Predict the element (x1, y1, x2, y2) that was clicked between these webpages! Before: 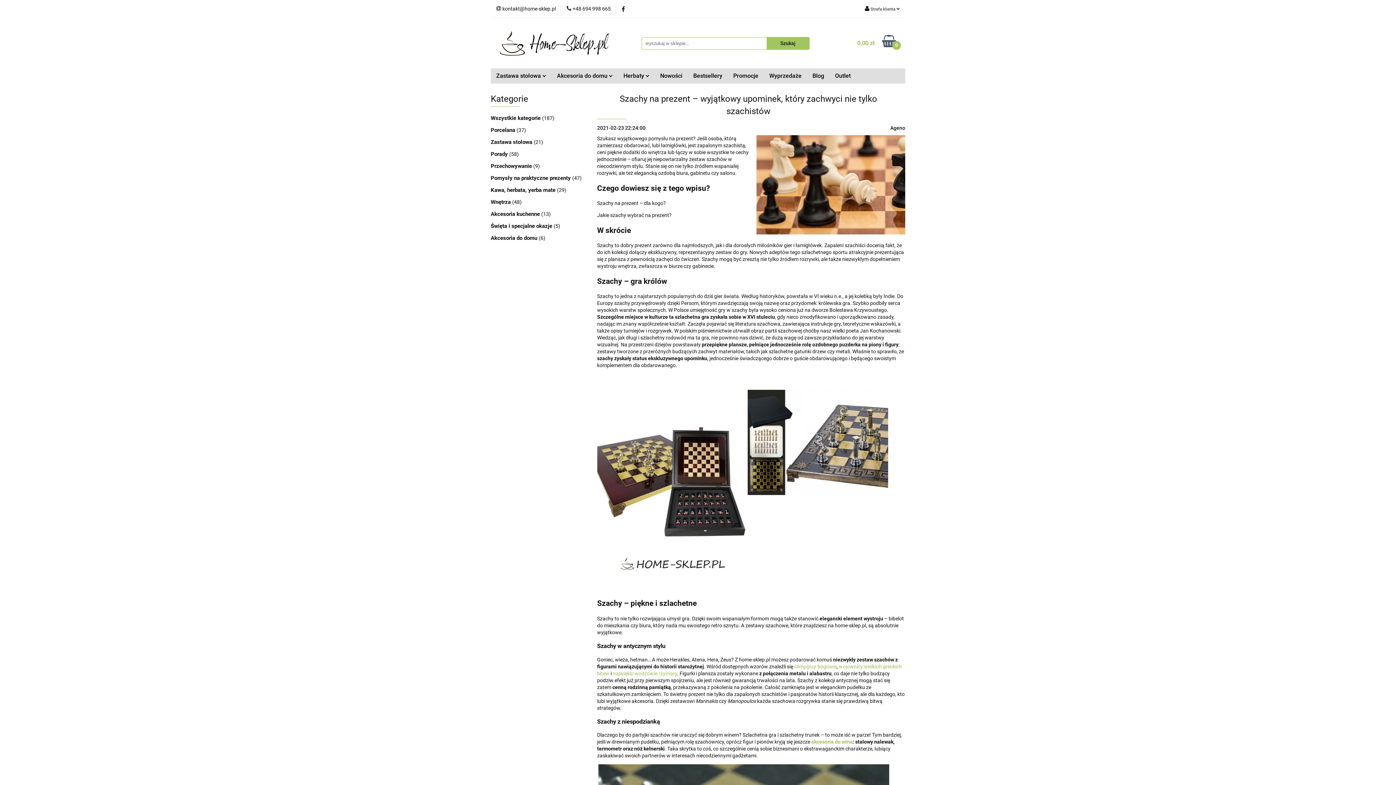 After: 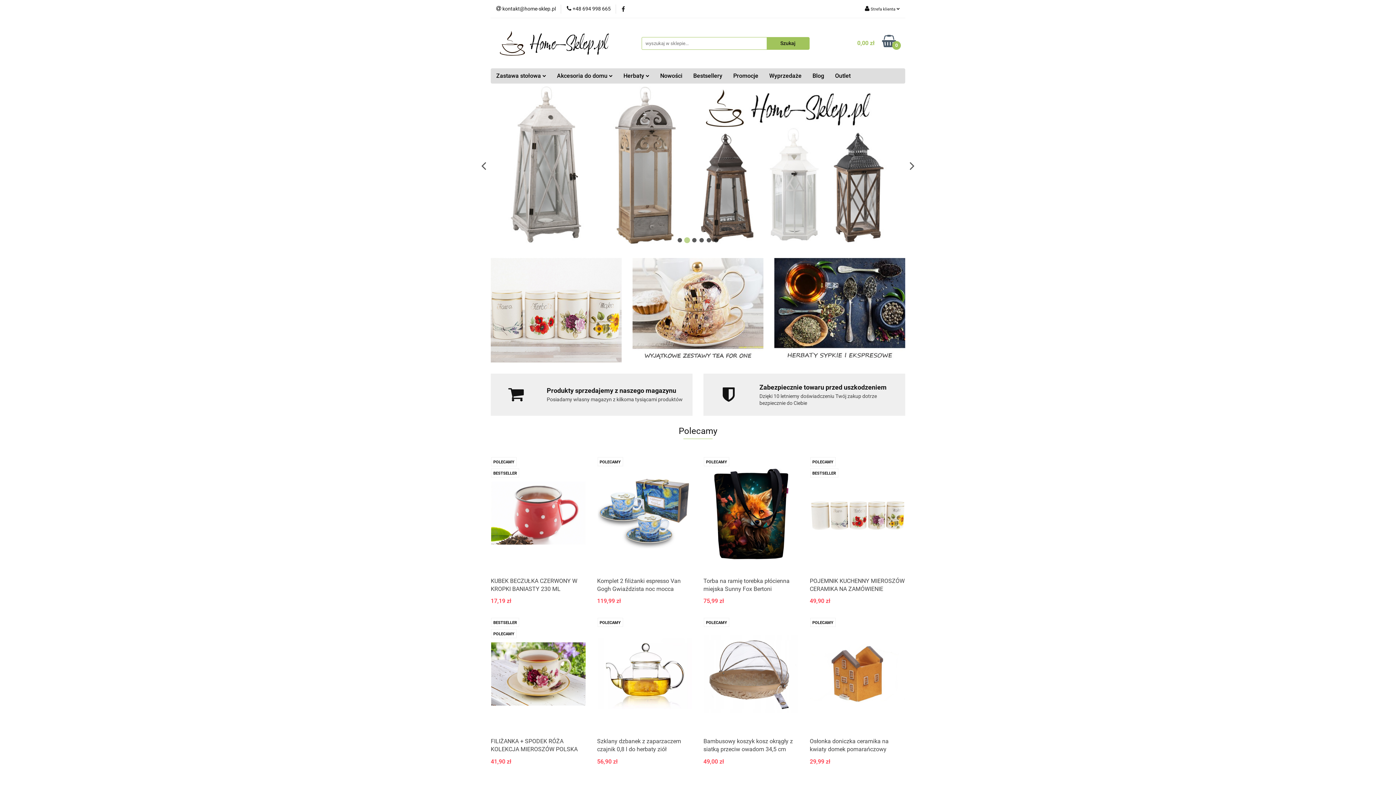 Action: label: akcesoria do wina bbox: (811, 739, 852, 745)